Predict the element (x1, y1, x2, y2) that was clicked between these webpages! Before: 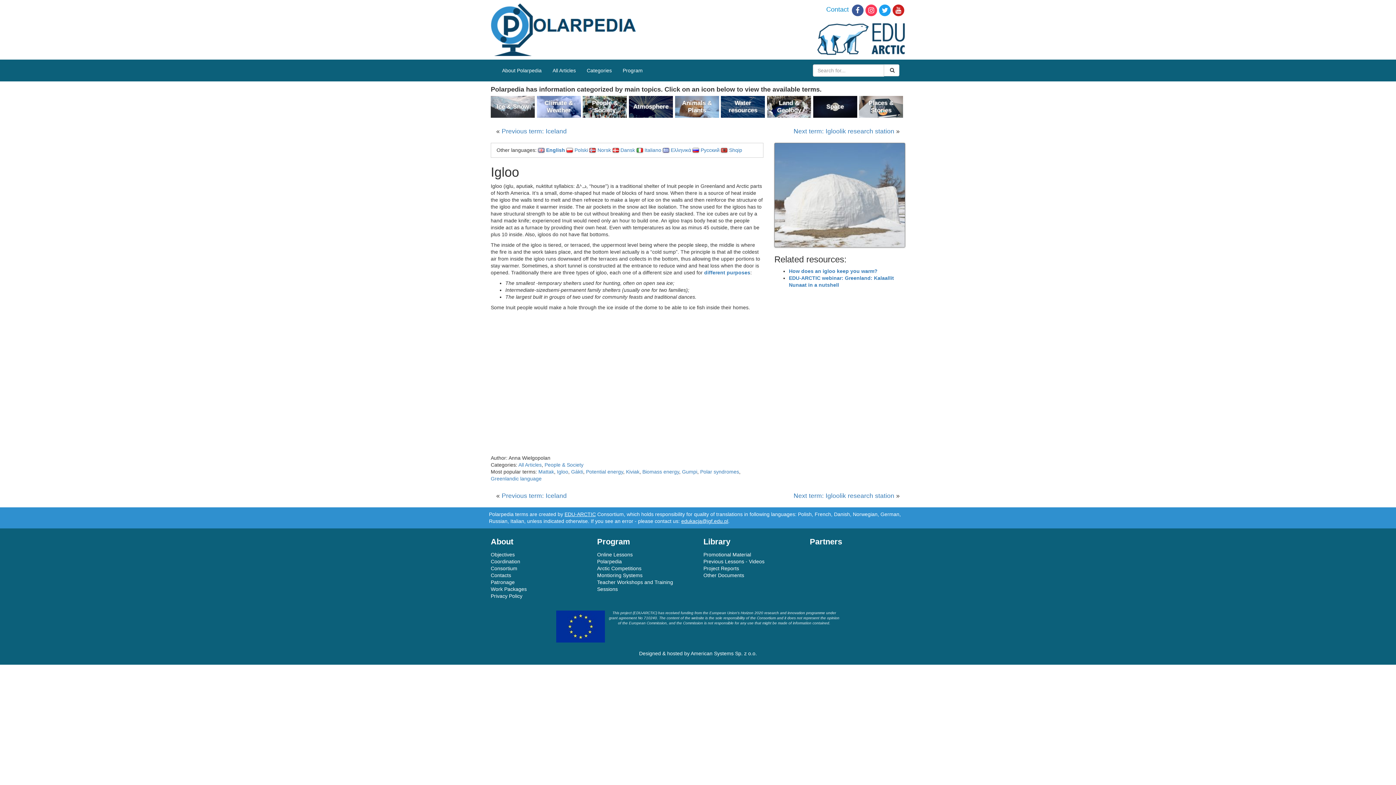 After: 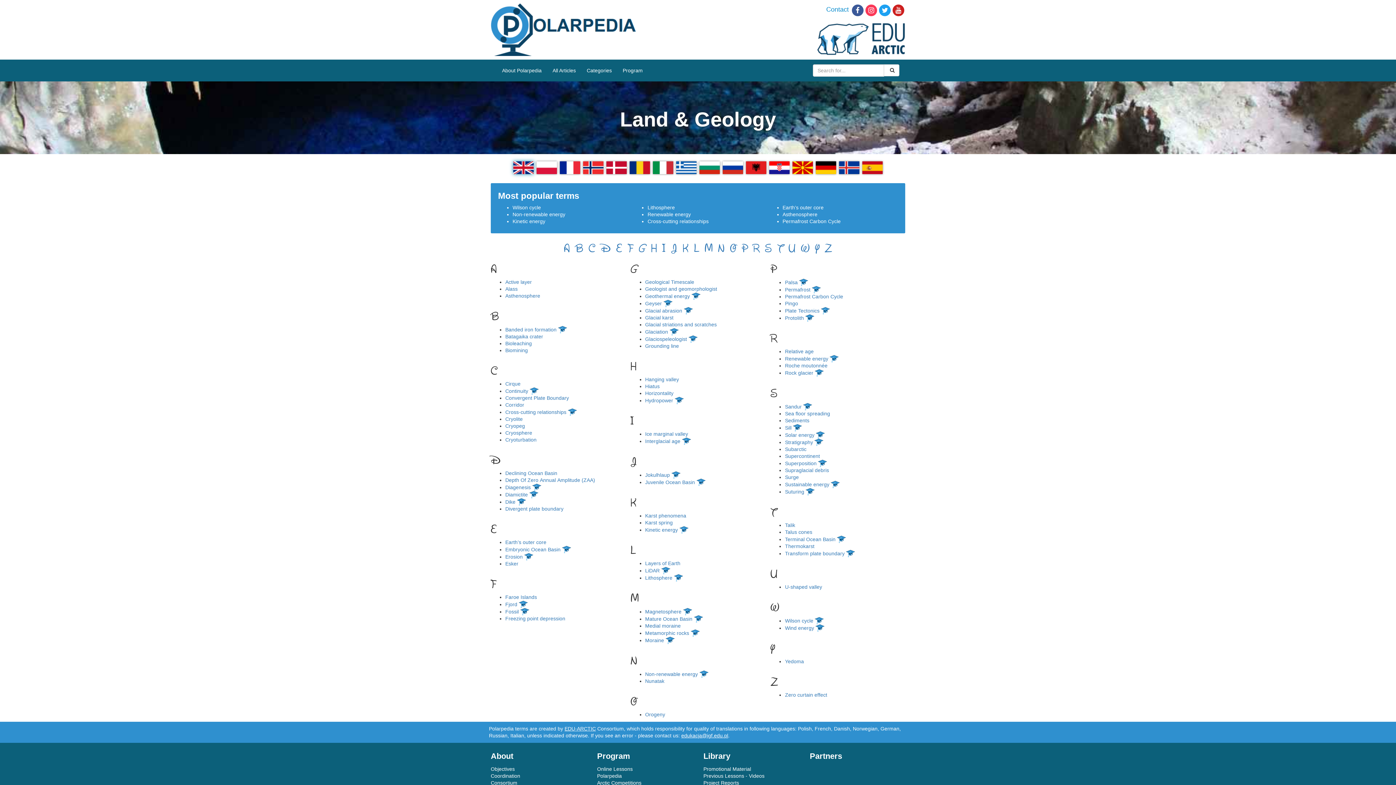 Action: bbox: (770, 99, 807, 114) label: Land & Geology